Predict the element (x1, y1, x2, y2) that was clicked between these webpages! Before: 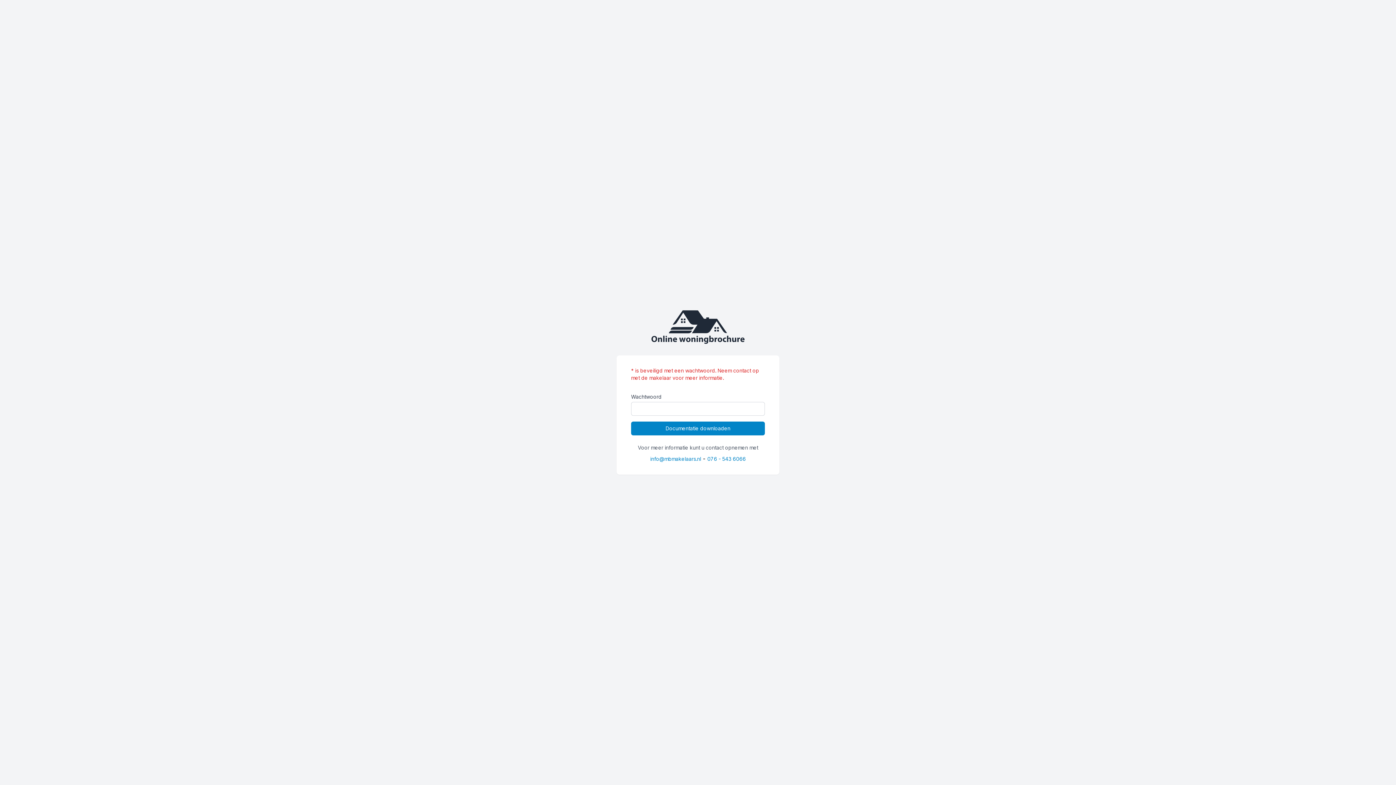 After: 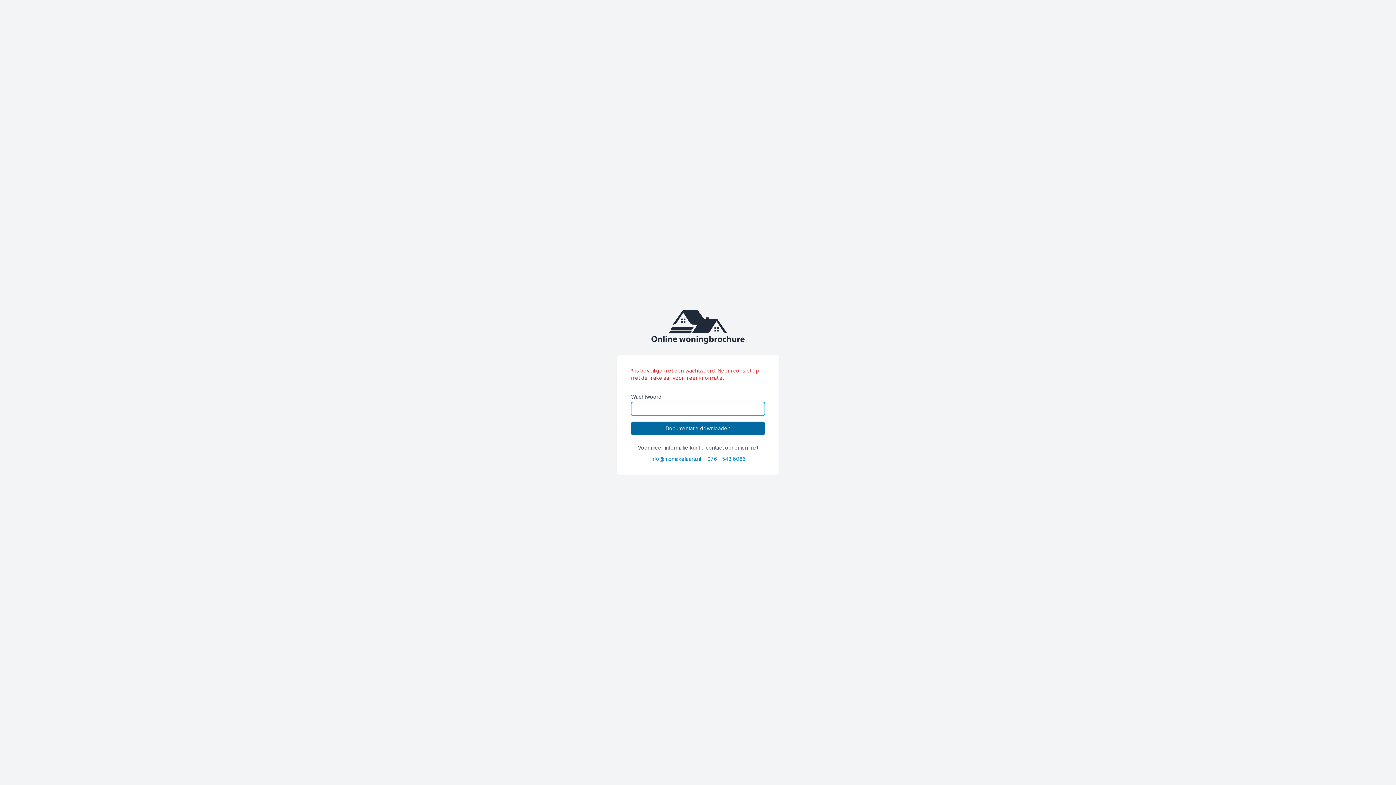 Action: label: Documentatie downloaden bbox: (631, 421, 765, 435)